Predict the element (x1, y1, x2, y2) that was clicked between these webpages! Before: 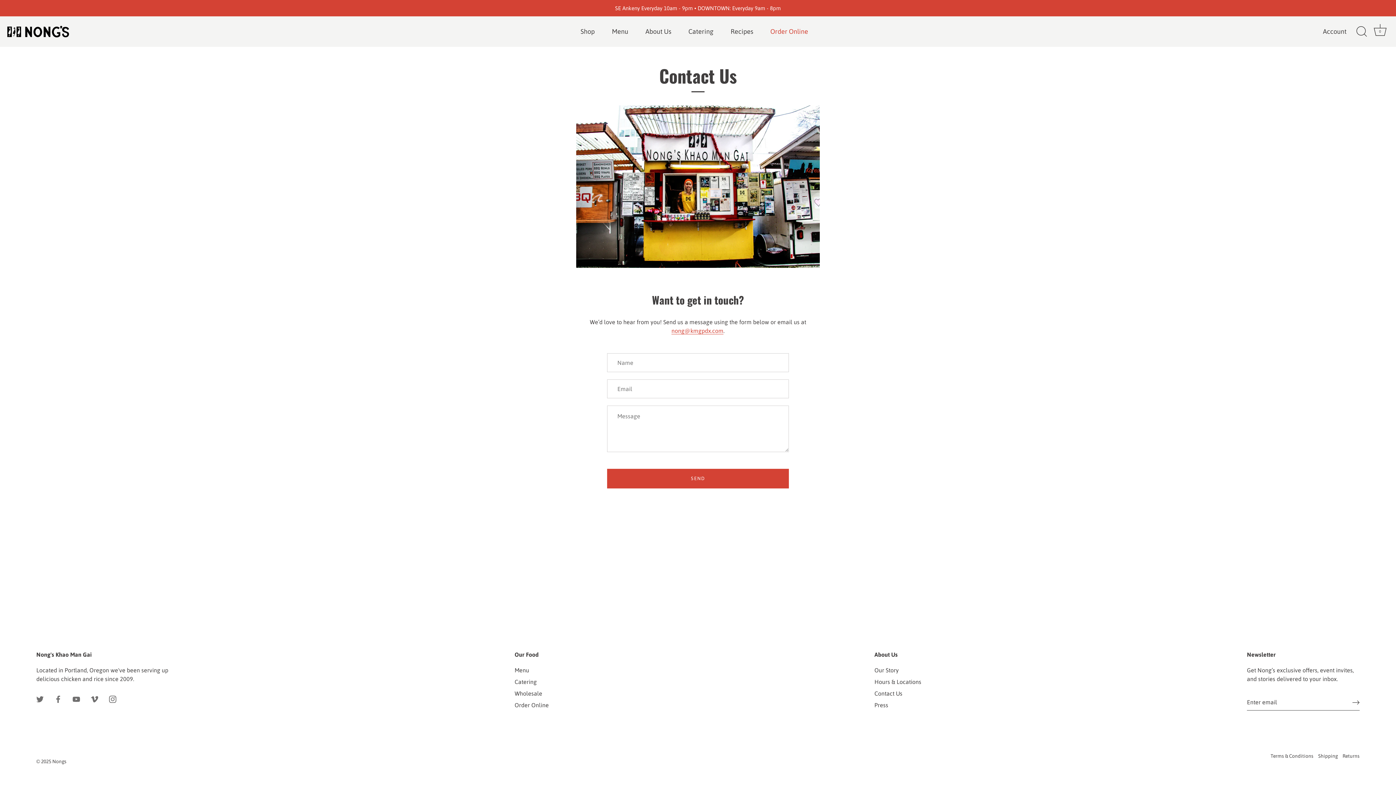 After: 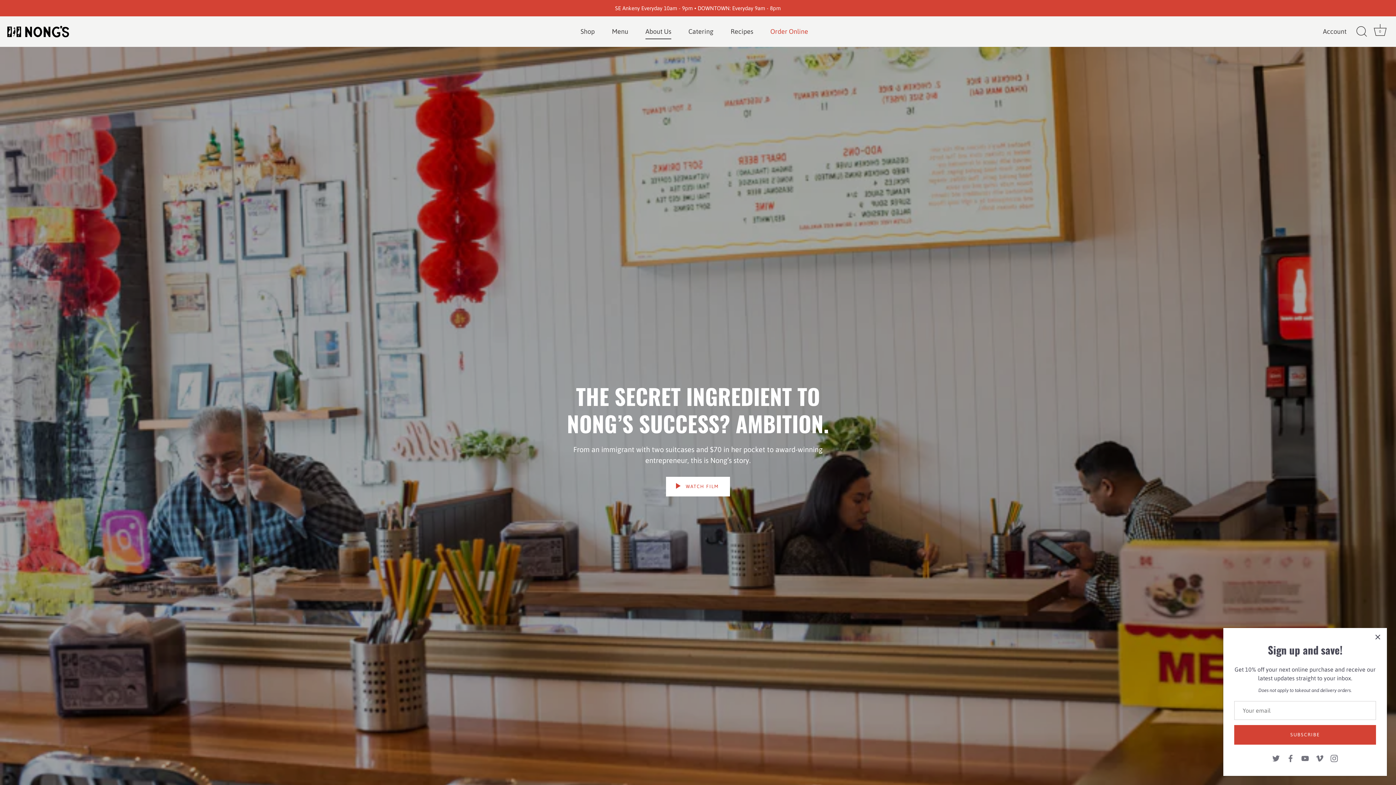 Action: bbox: (874, 667, 899, 673) label: Our Story